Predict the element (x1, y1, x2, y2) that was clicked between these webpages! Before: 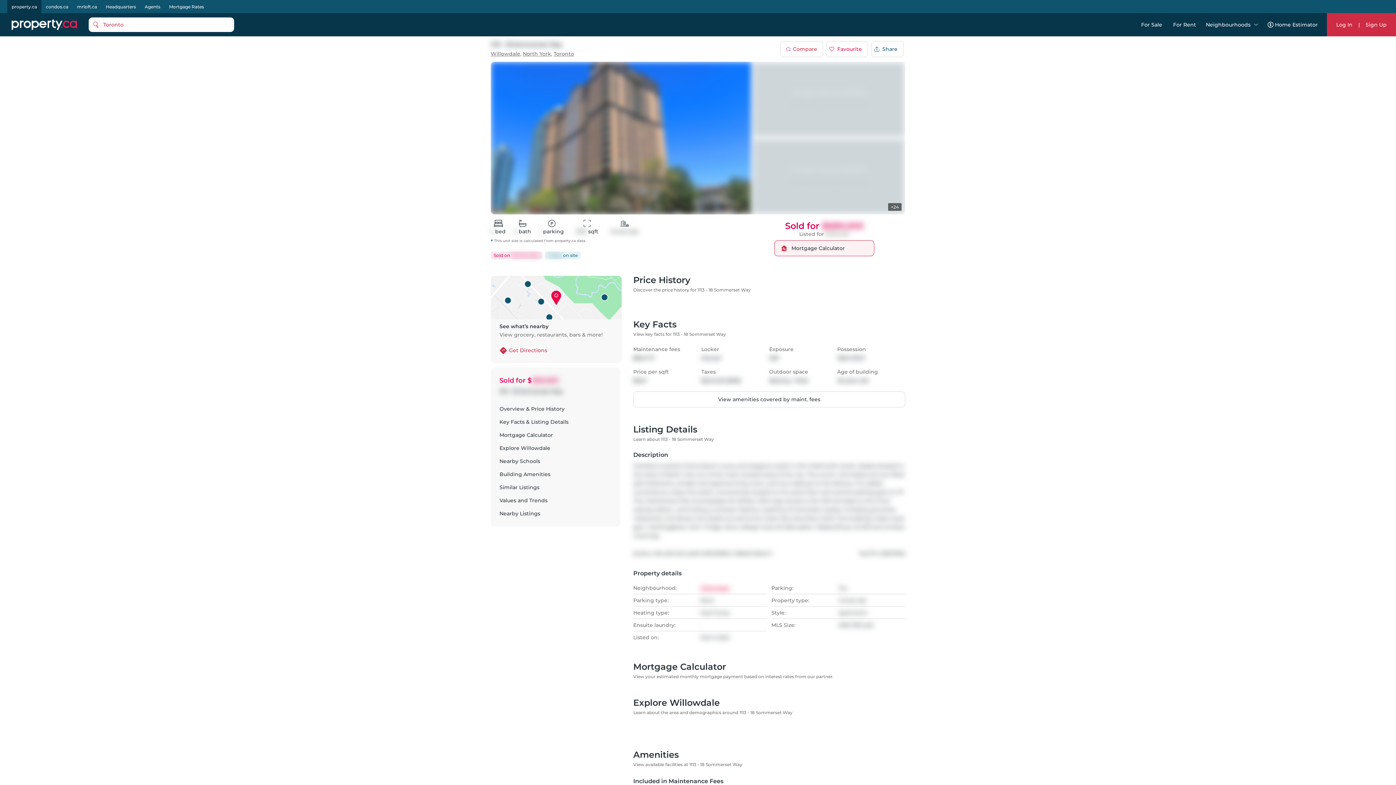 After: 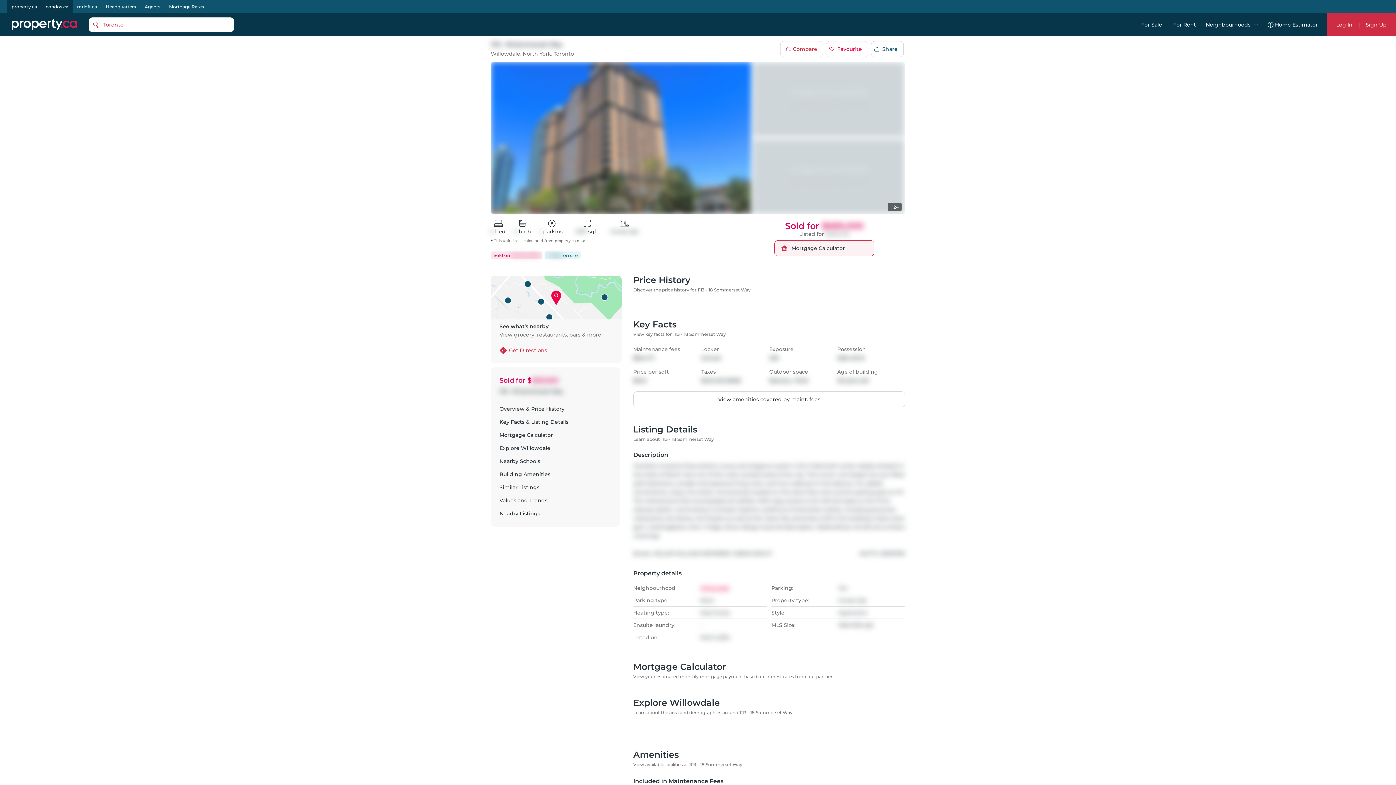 Action: bbox: (41, 2, 72, 10) label: condos.ca